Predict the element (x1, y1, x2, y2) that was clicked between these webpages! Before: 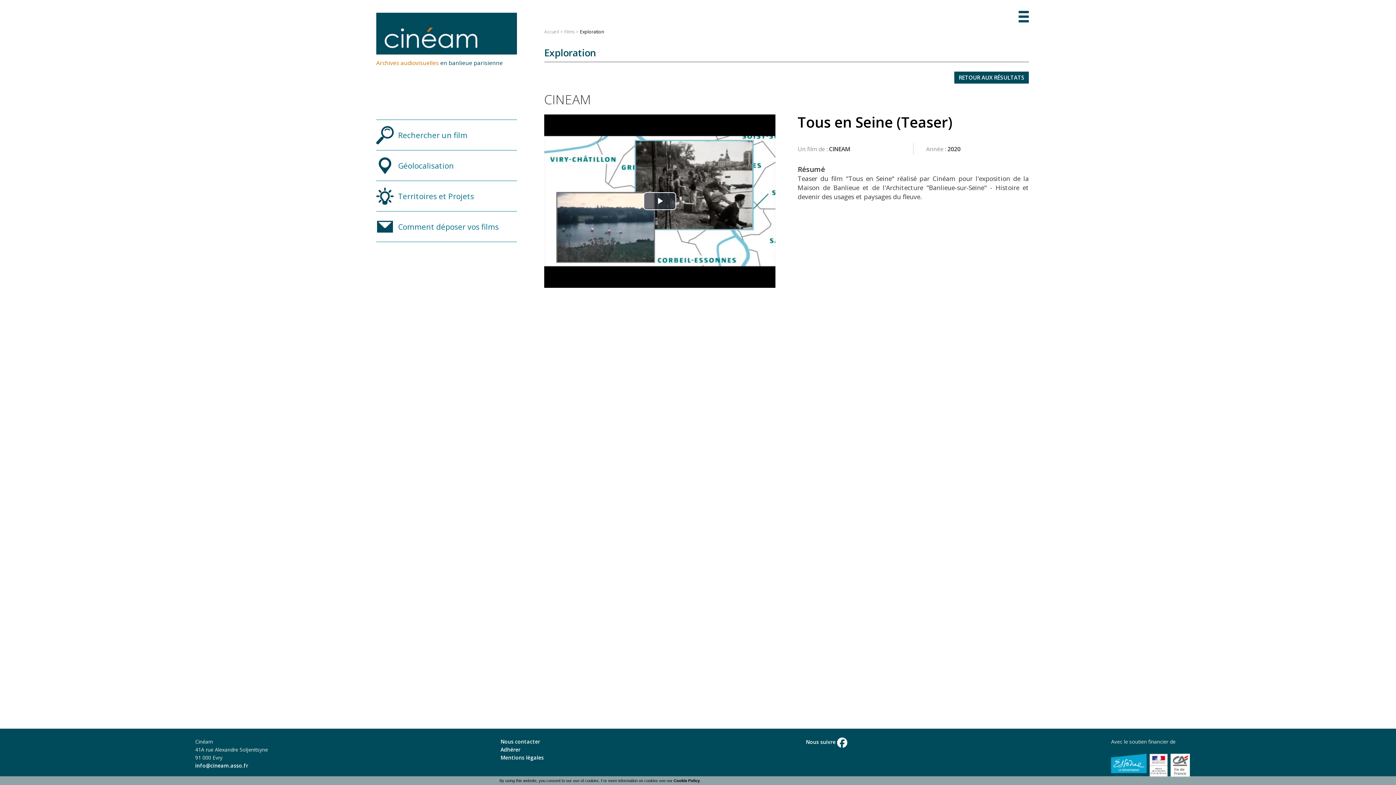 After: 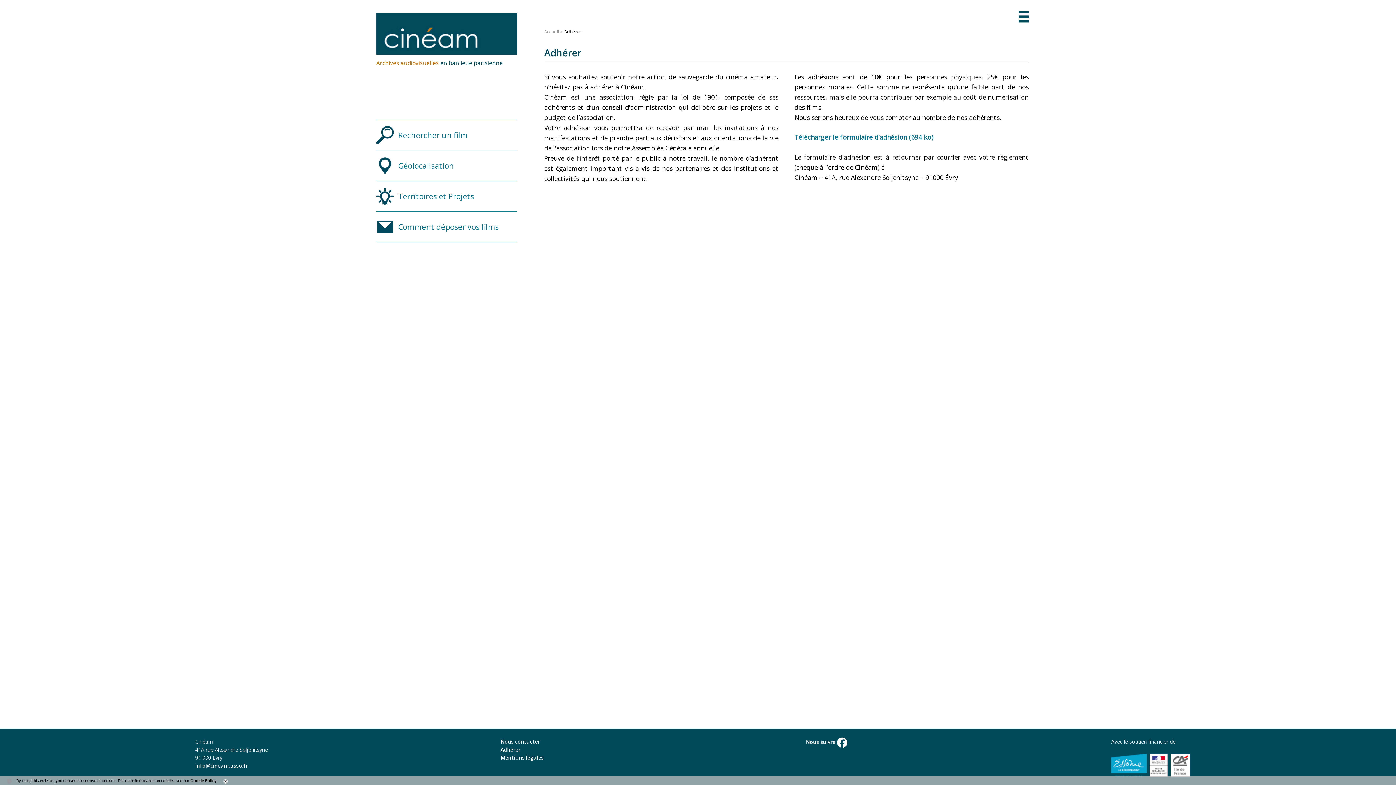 Action: bbox: (500, 746, 520, 753) label: Adhérer